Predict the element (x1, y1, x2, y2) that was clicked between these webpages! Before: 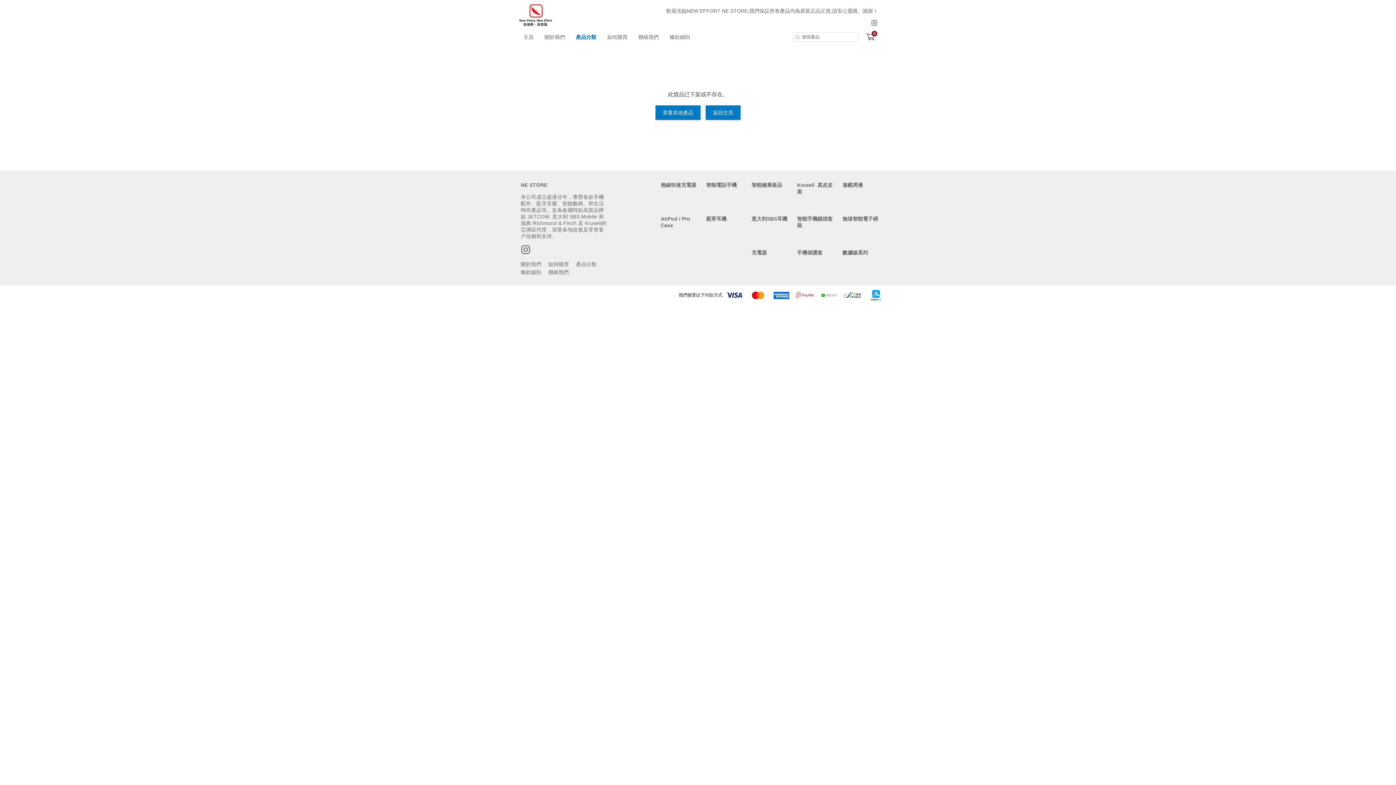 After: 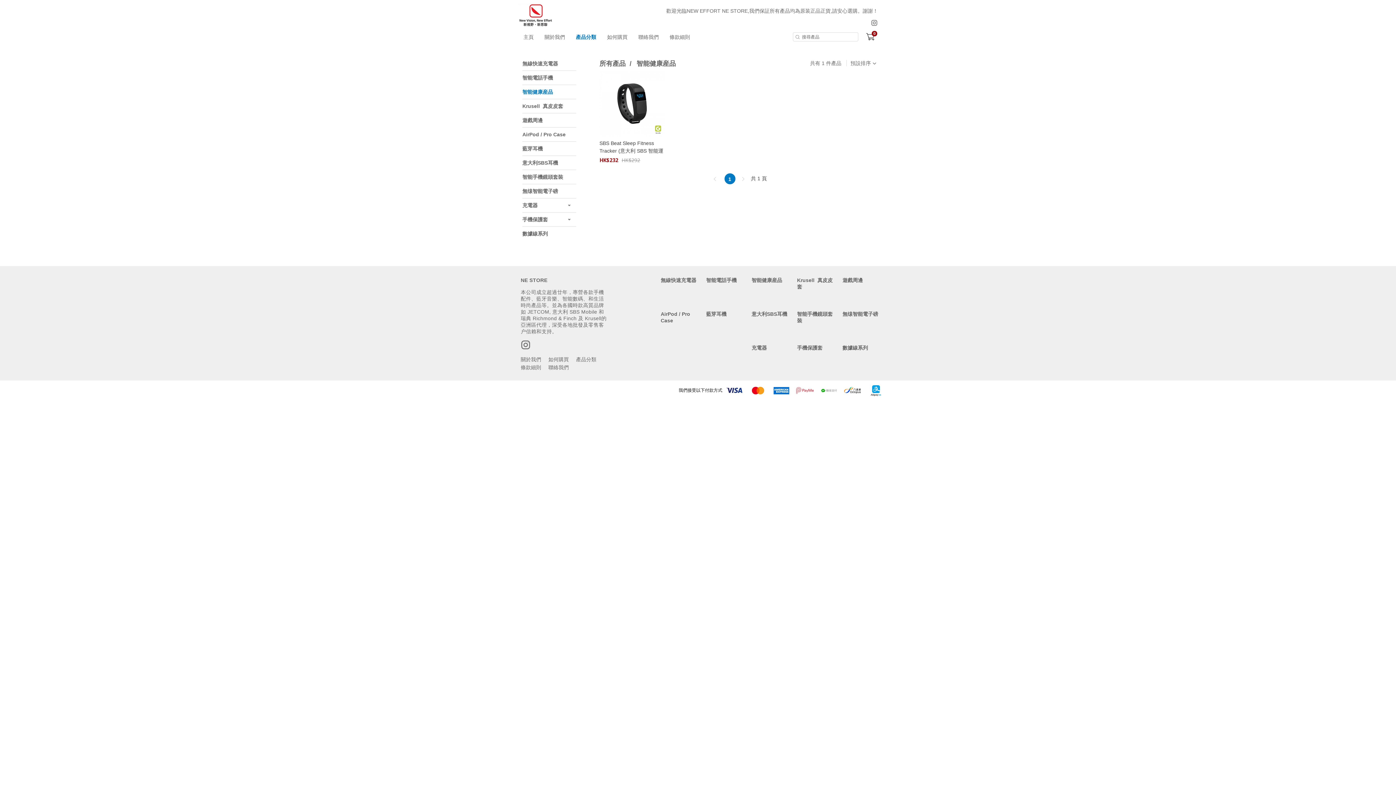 Action: label: 智能健康産品 bbox: (751, 181, 782, 188)